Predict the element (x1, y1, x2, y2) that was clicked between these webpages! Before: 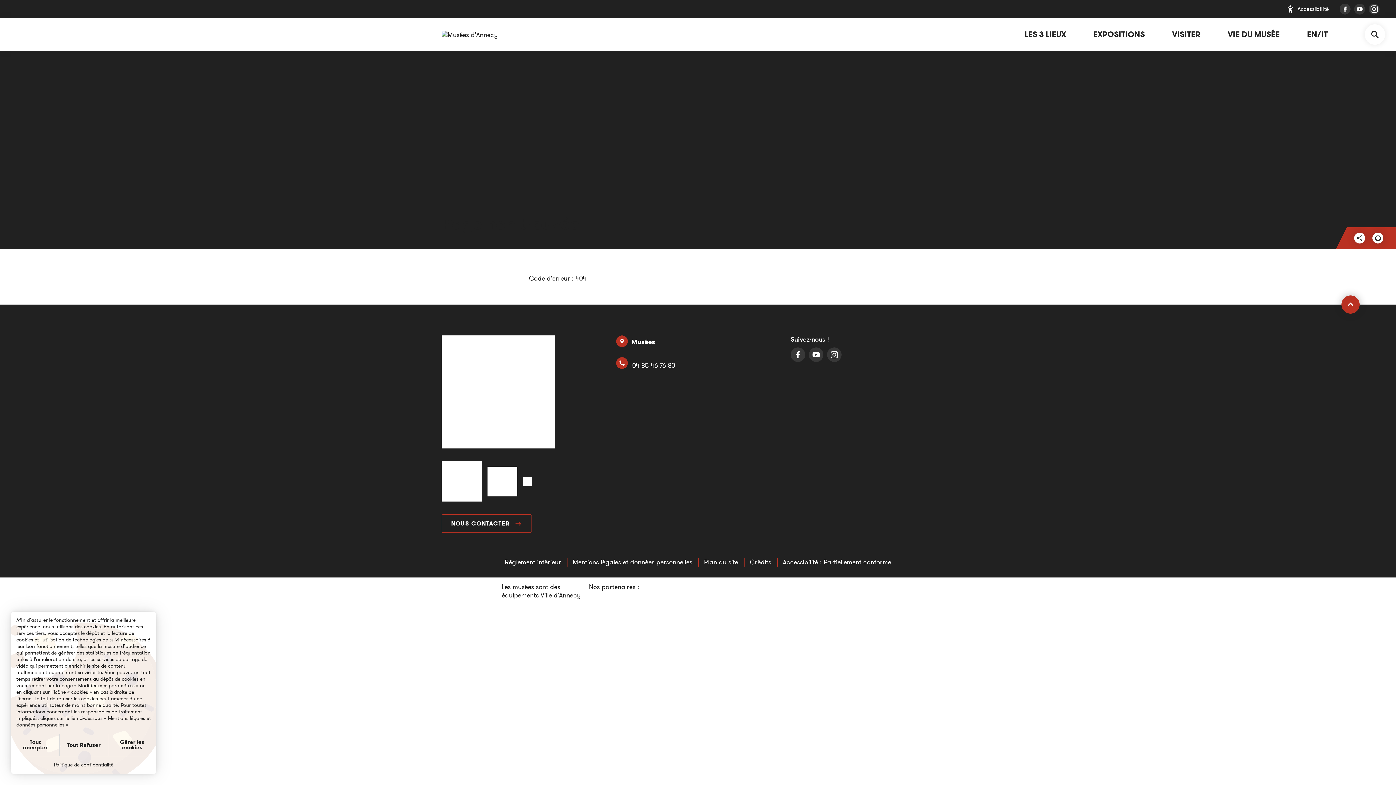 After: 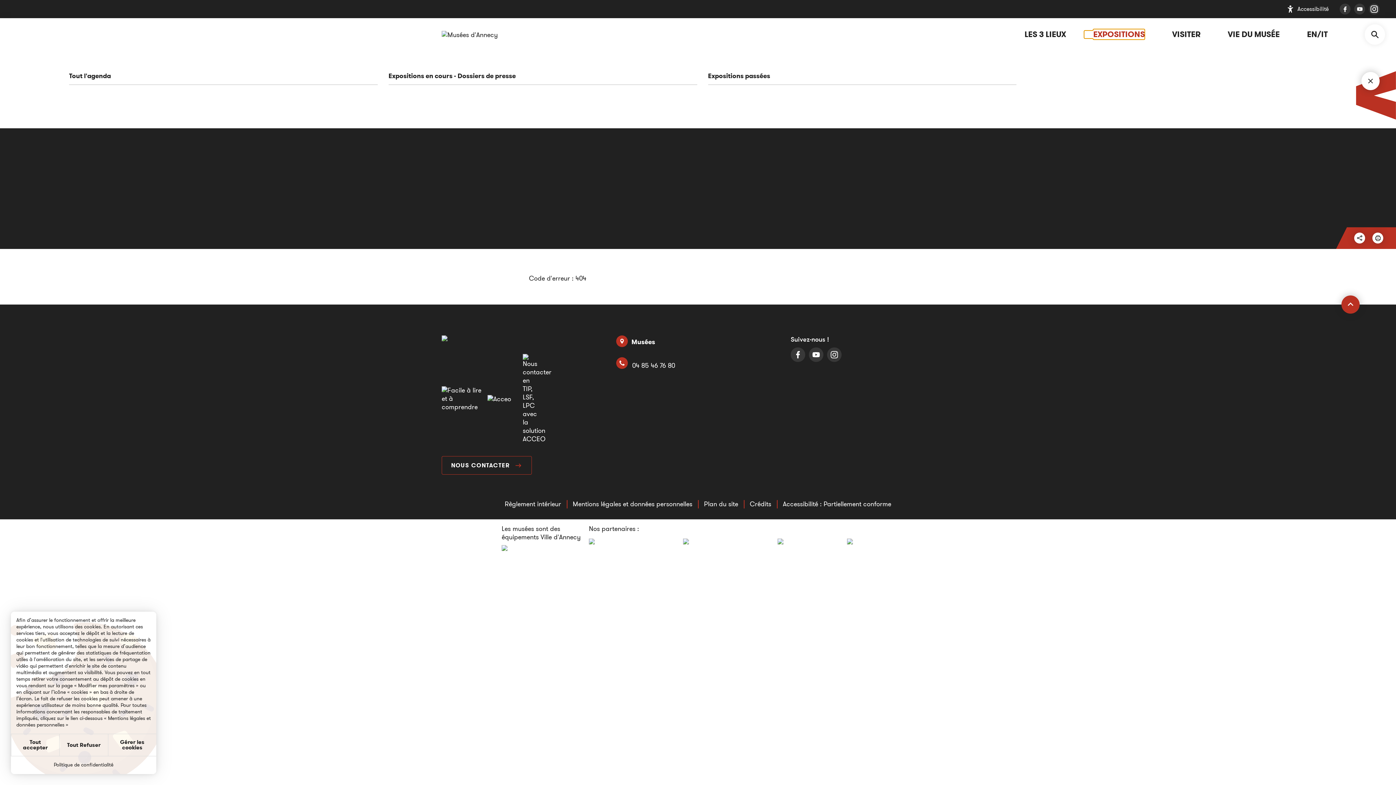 Action: bbox: (1073, 30, 1136, 38) label: EXPOSITIONS